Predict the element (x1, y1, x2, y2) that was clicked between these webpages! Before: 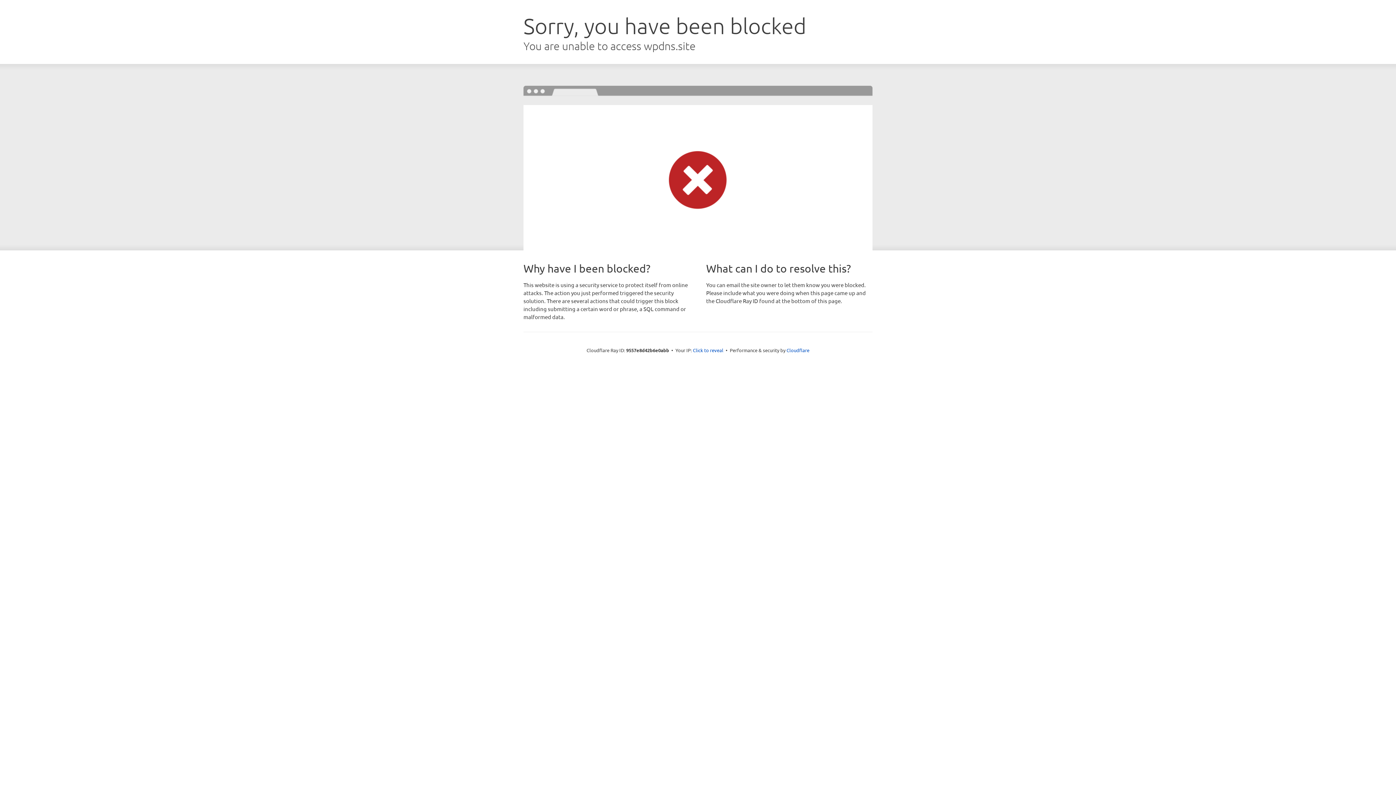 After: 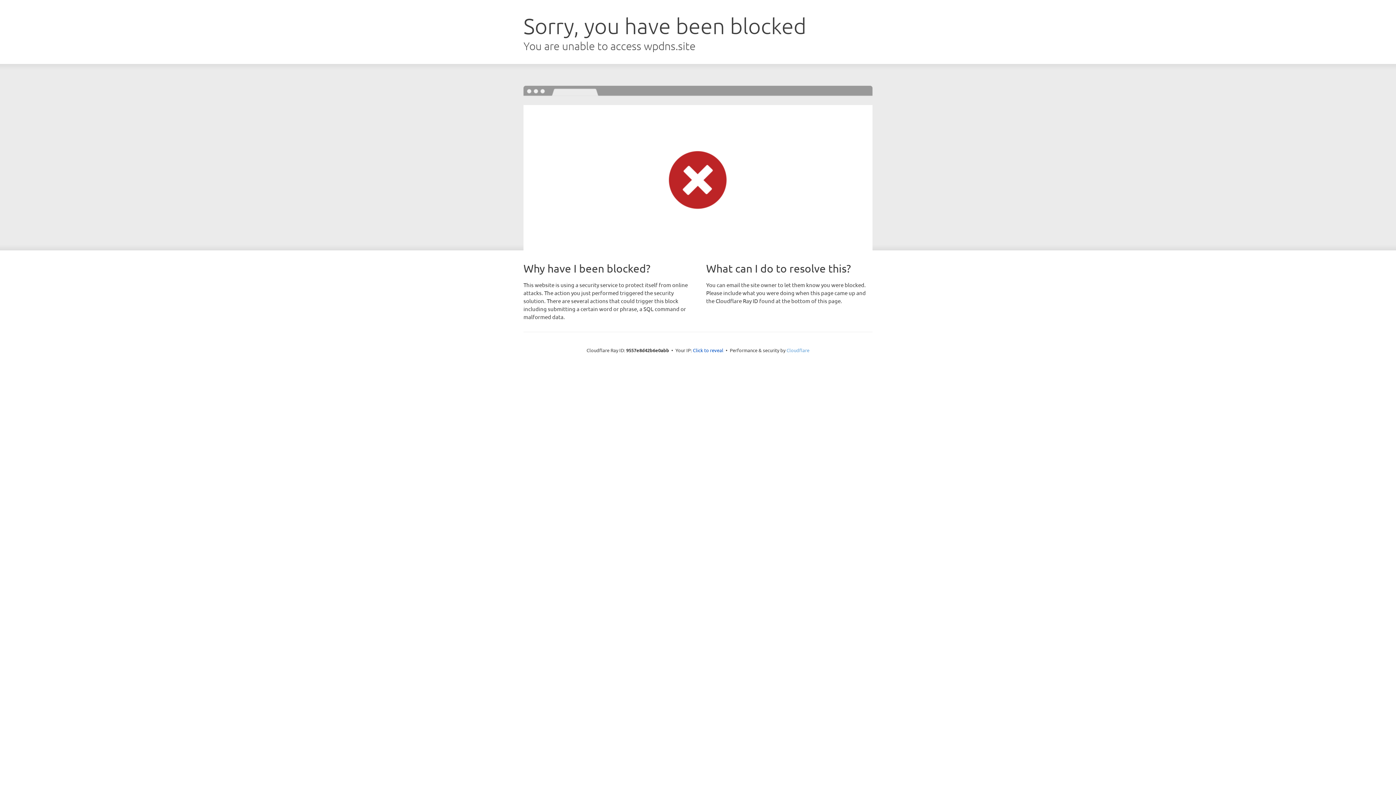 Action: bbox: (786, 347, 809, 353) label: Cloudflare